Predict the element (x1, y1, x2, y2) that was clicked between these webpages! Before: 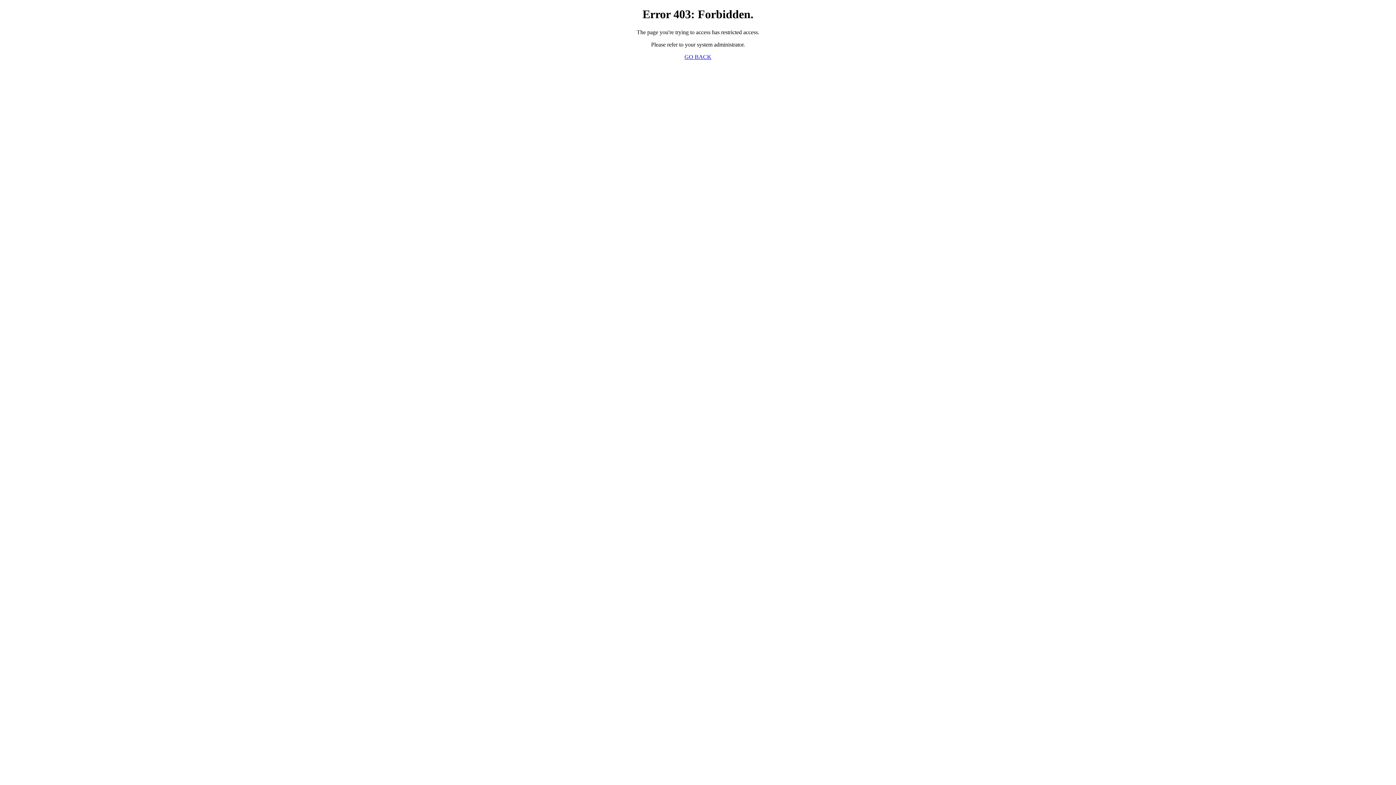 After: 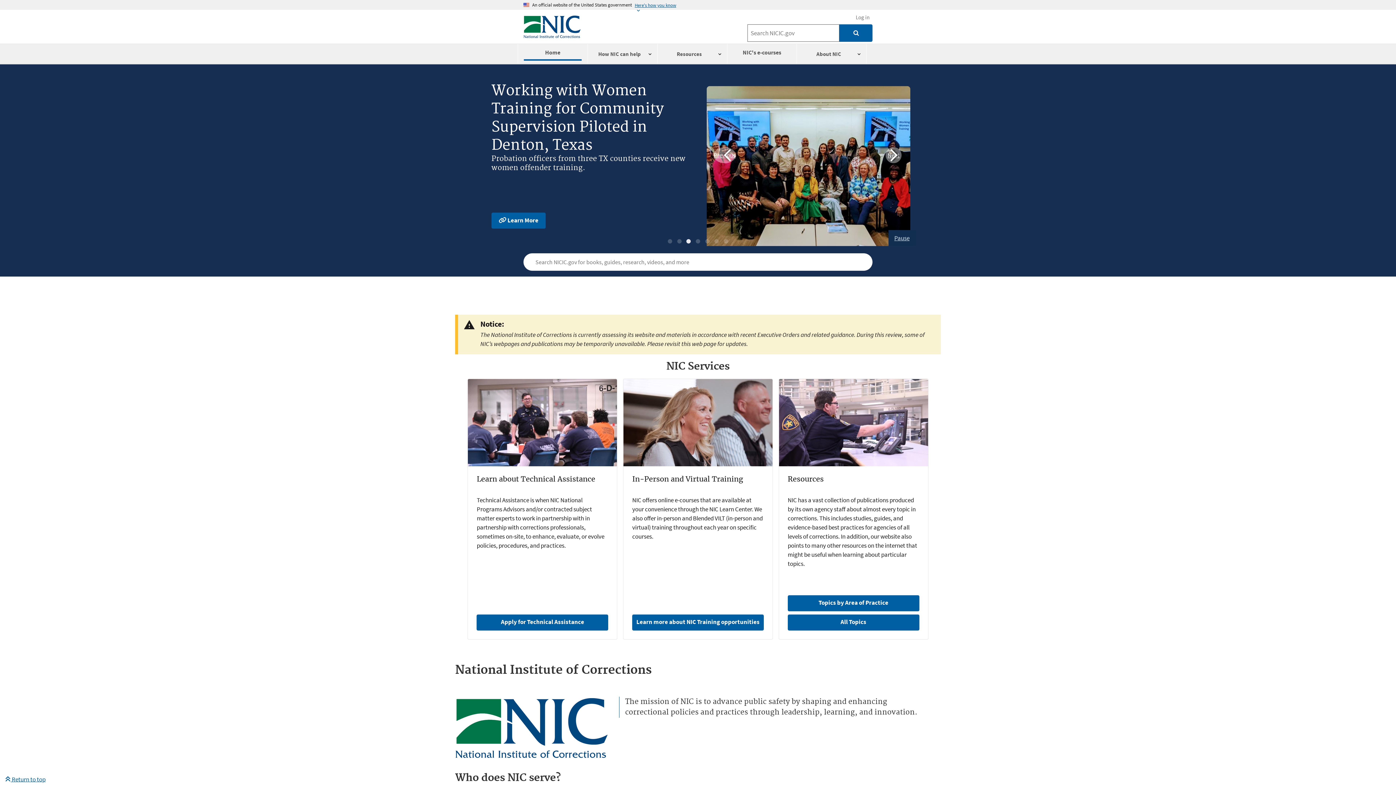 Action: bbox: (684, 53, 711, 59) label: GO BACK